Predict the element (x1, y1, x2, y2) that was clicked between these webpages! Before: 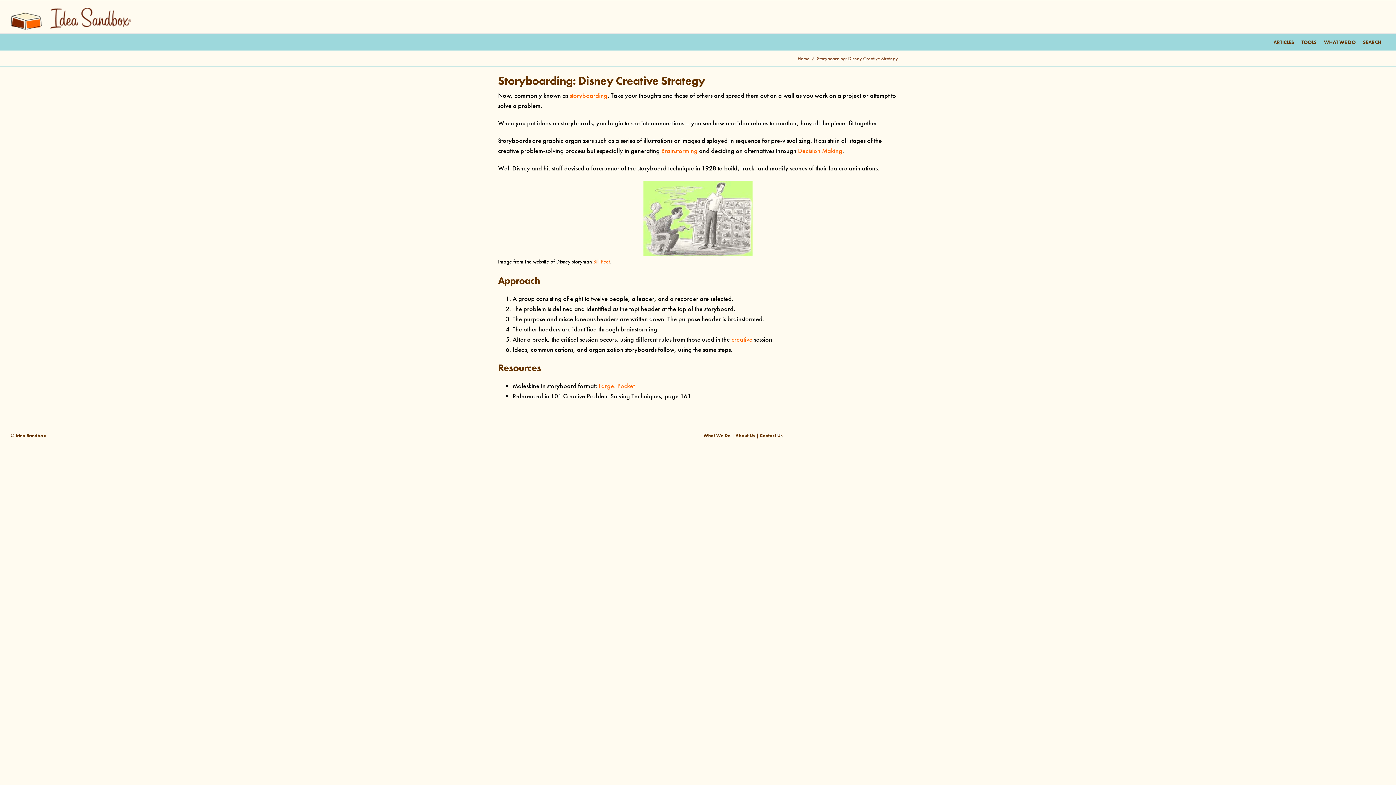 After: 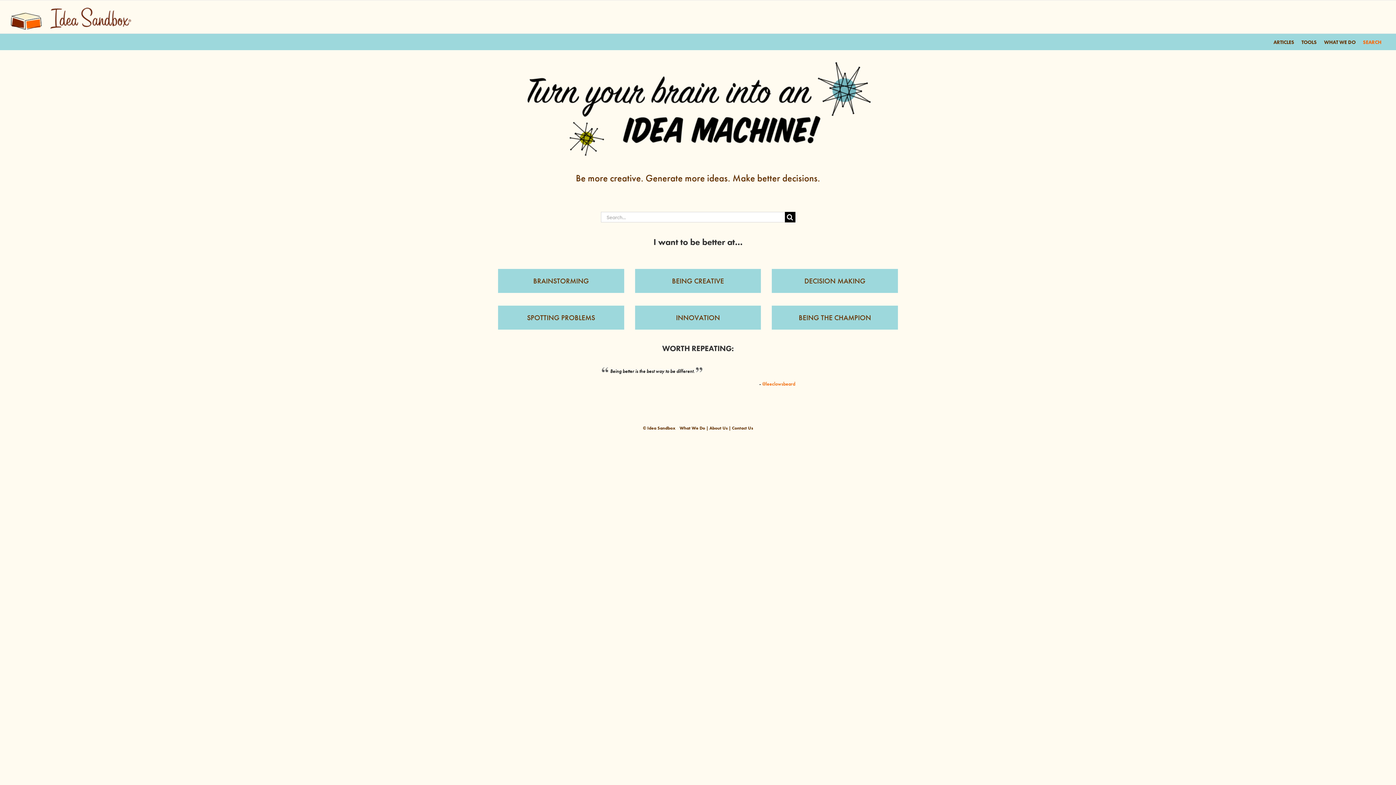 Action: label: SEARCH bbox: (1359, 33, 1385, 50)